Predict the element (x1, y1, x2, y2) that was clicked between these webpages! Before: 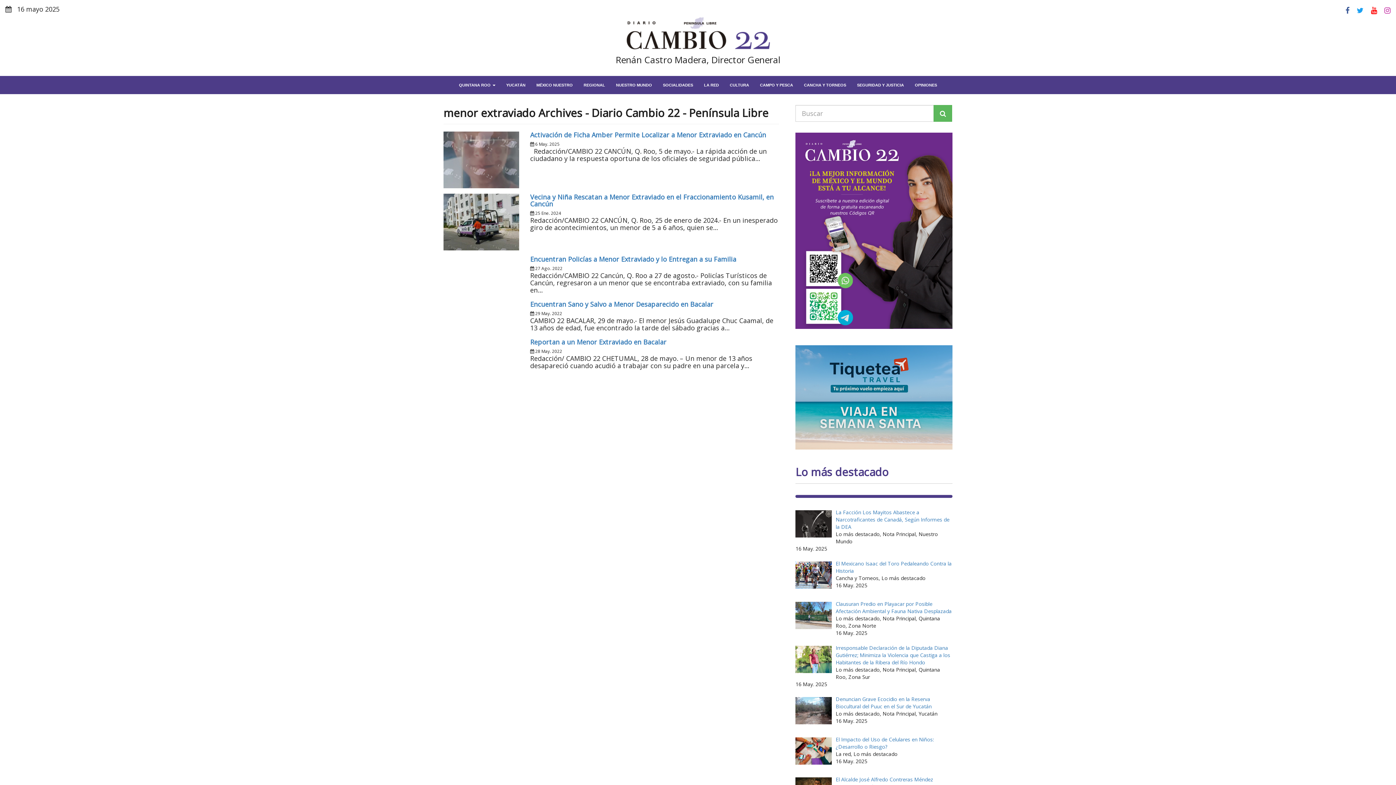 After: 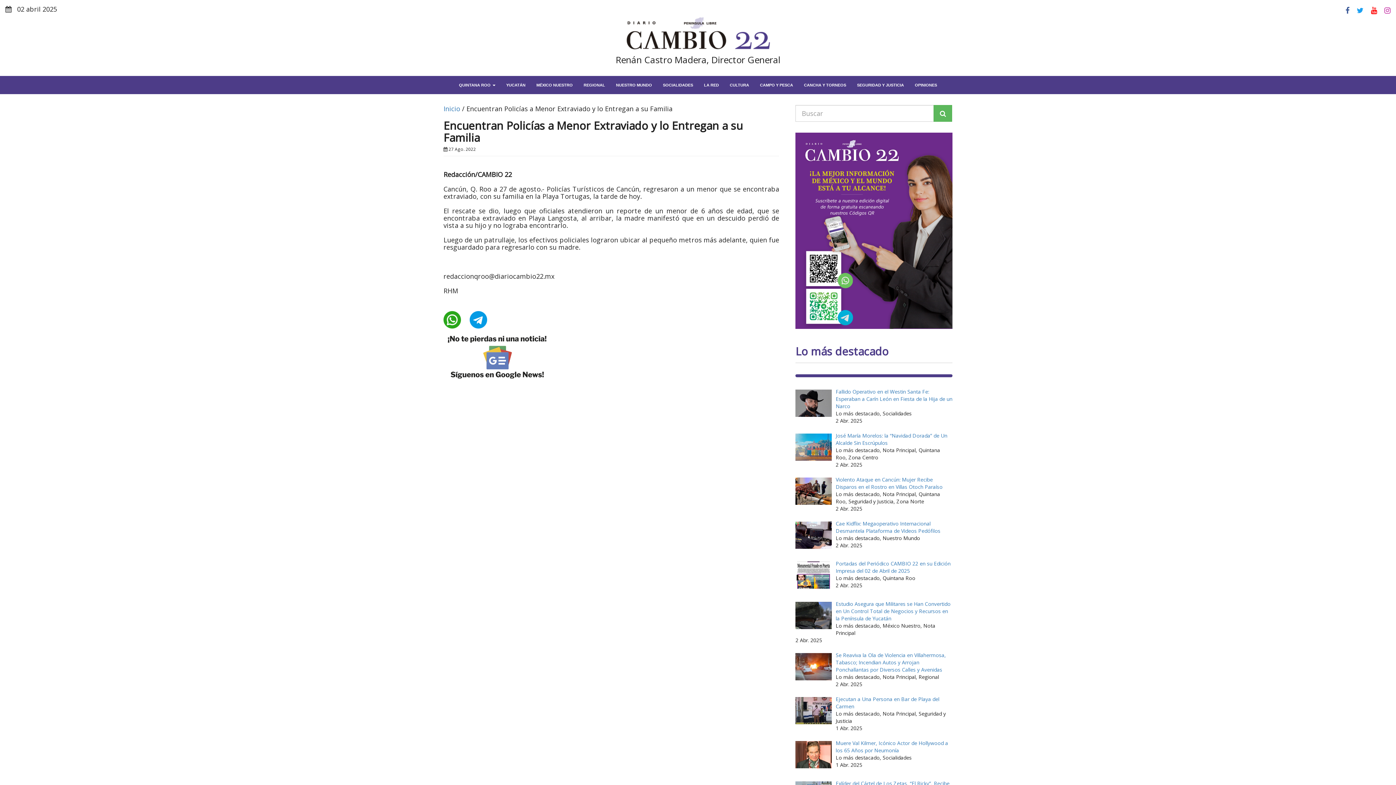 Action: bbox: (530, 256, 779, 263) label: Encuentran Policías a Menor Extraviado y lo Entregan a su Familia